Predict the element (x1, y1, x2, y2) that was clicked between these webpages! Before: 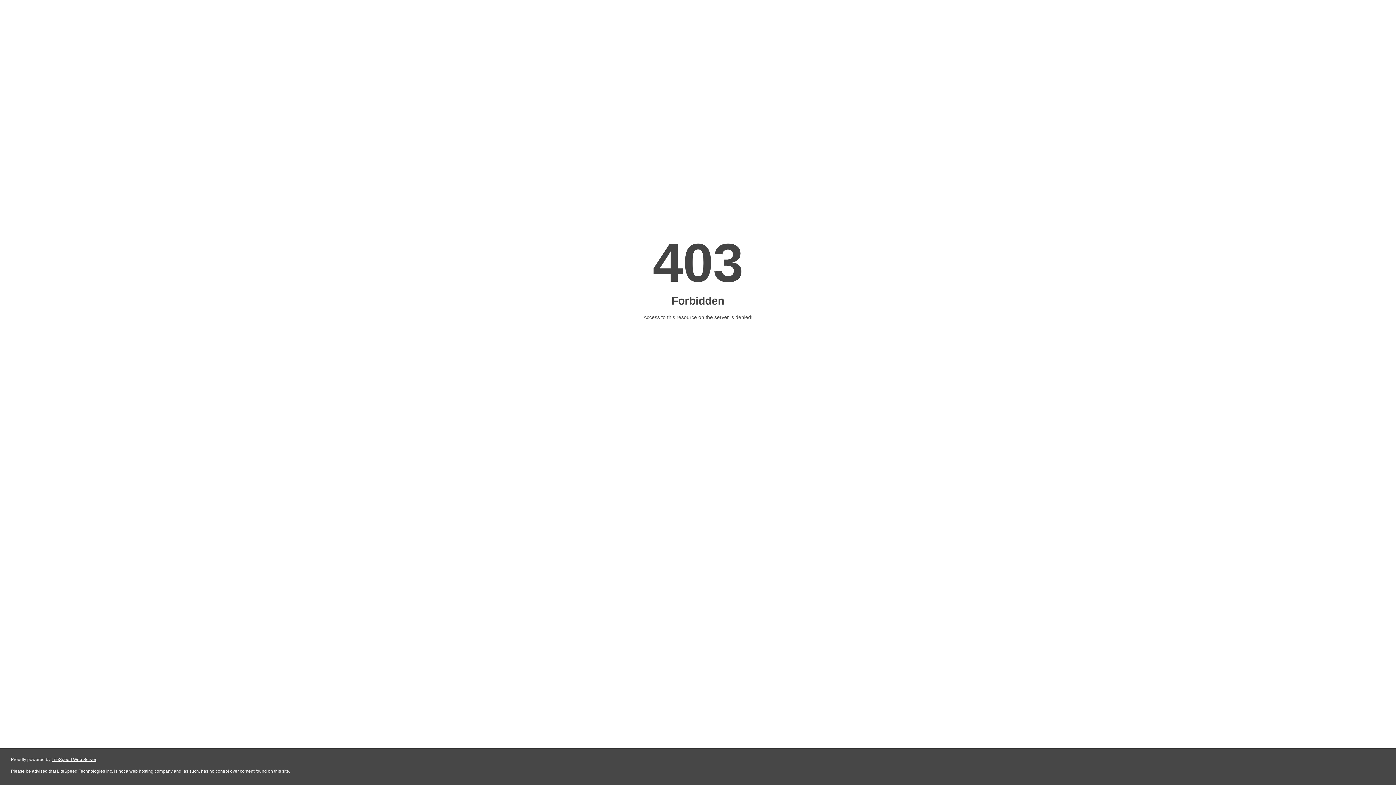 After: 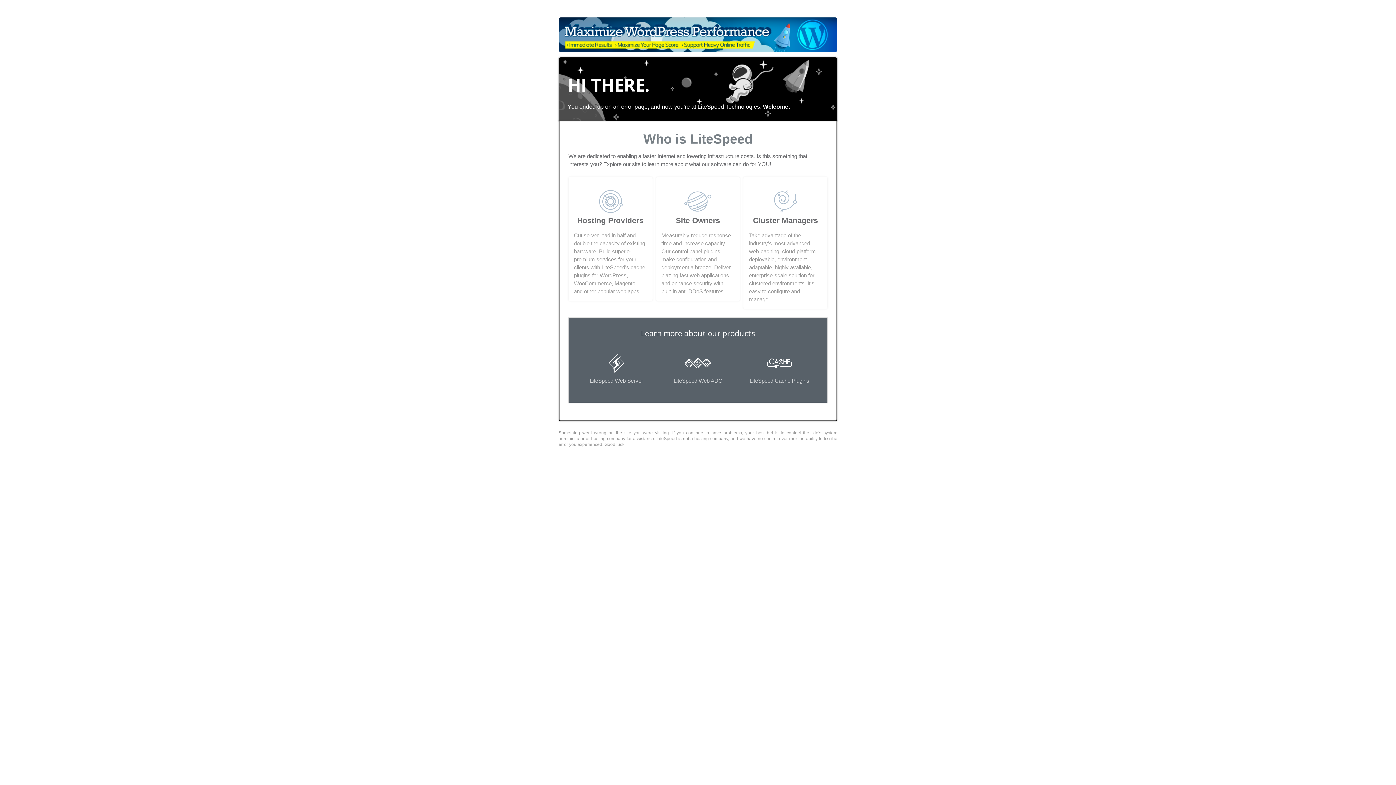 Action: bbox: (51, 757, 96, 762) label: LiteSpeed Web Server